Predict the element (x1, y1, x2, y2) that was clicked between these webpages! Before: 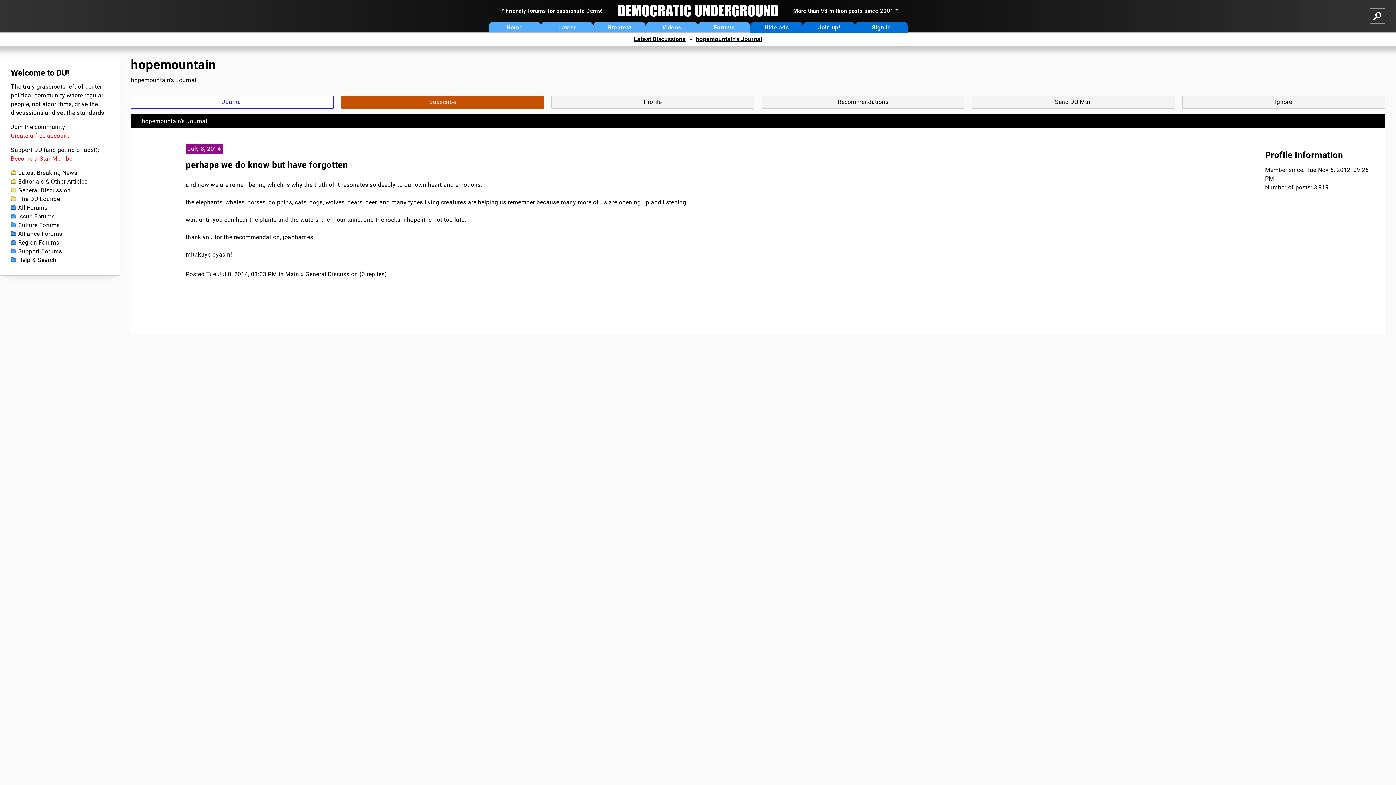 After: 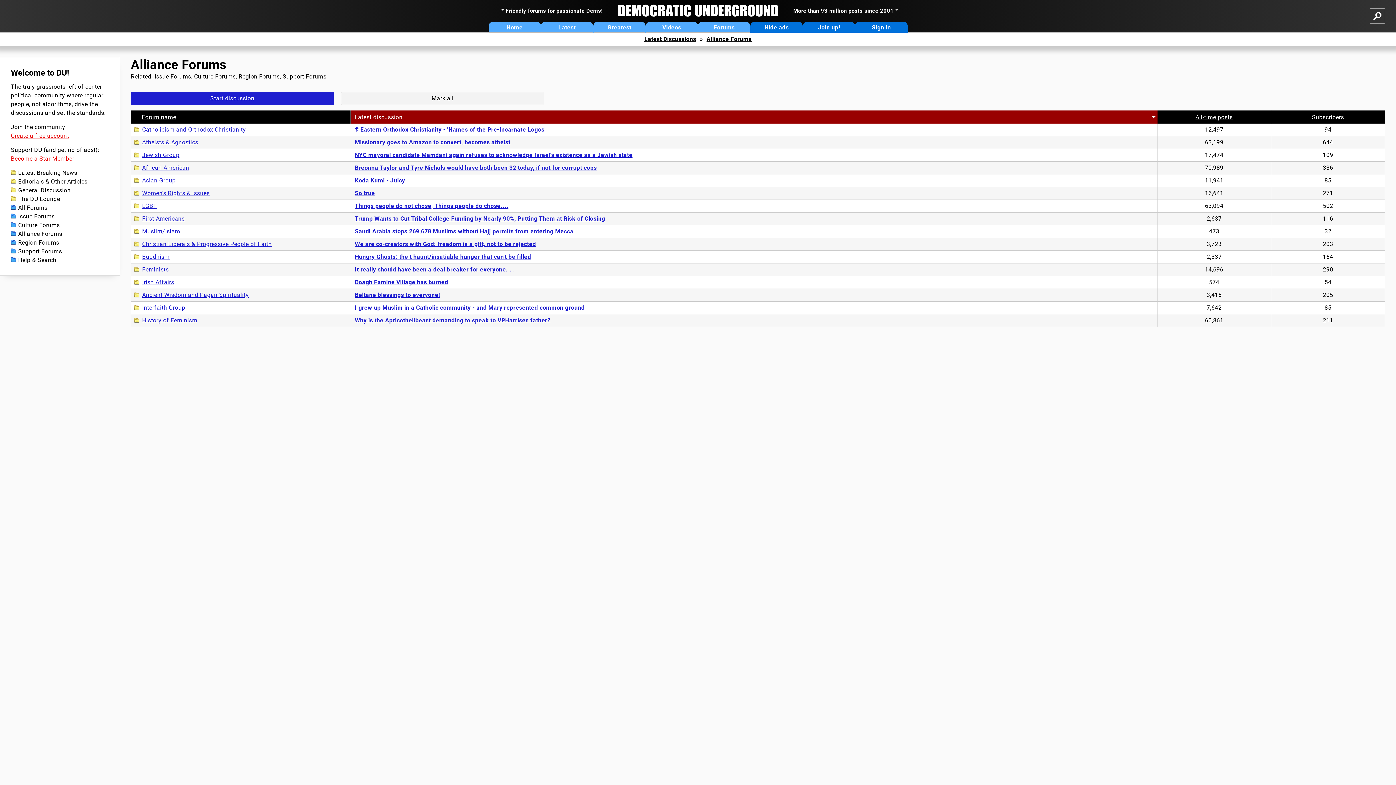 Action: label: Alliance Forums bbox: (10, 229, 108, 238)